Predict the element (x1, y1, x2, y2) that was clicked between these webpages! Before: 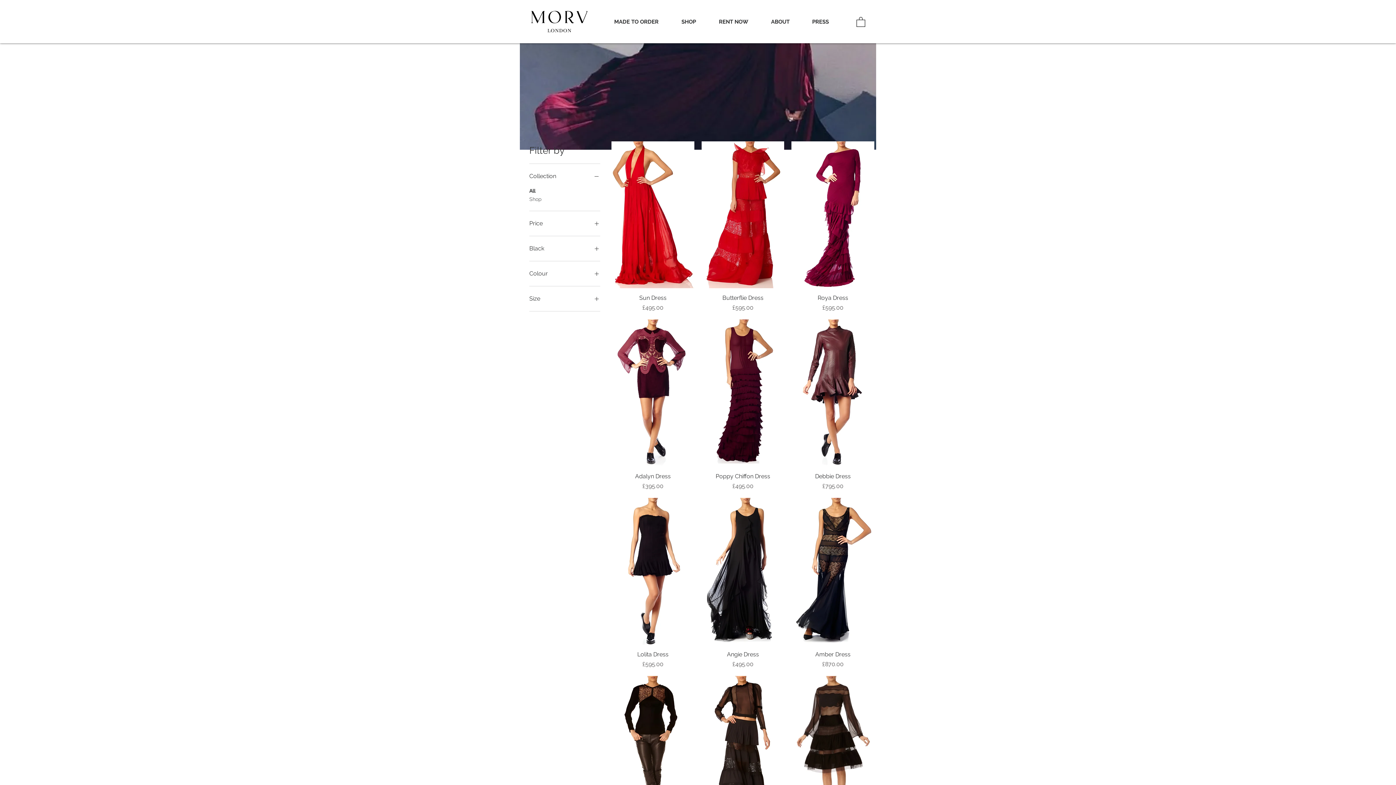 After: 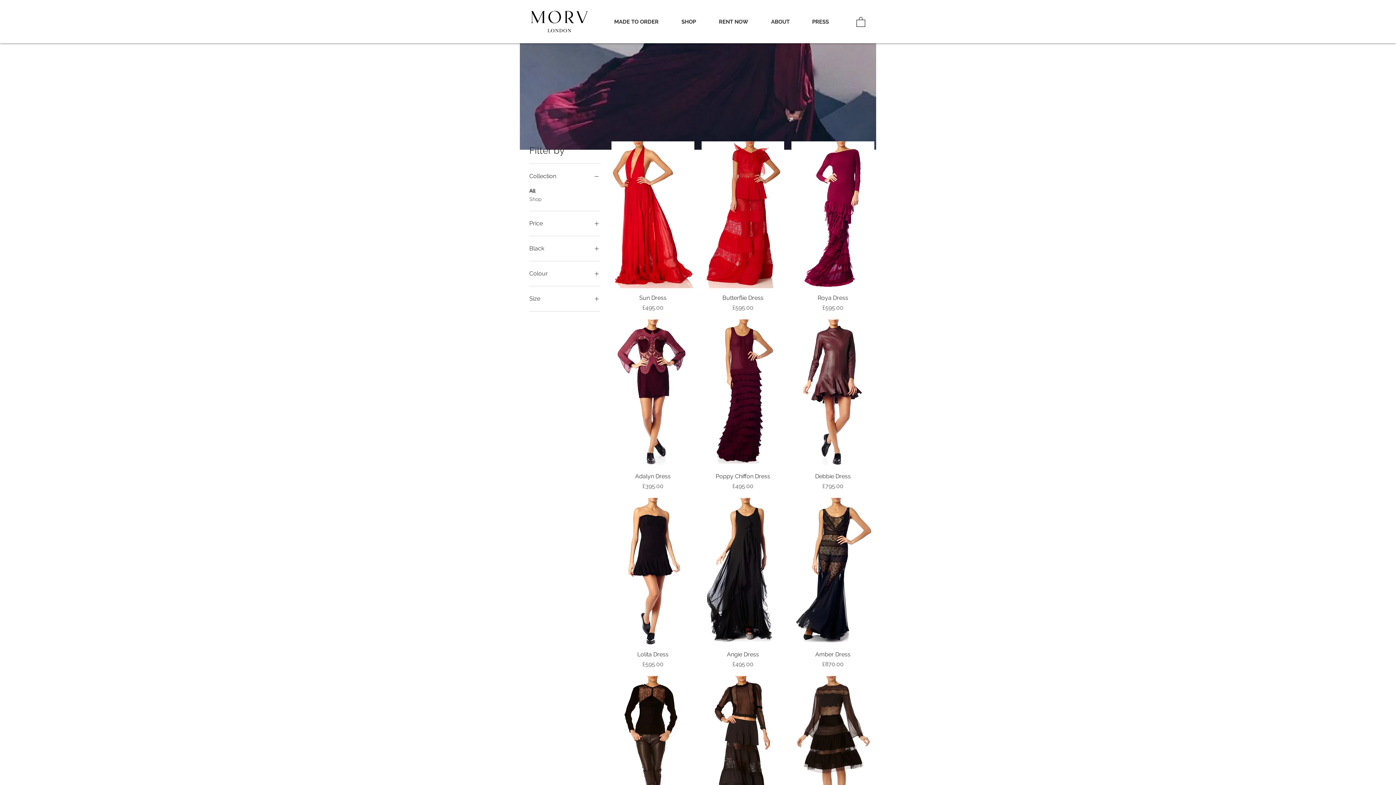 Action: bbox: (529, 171, 600, 181) label: Collection